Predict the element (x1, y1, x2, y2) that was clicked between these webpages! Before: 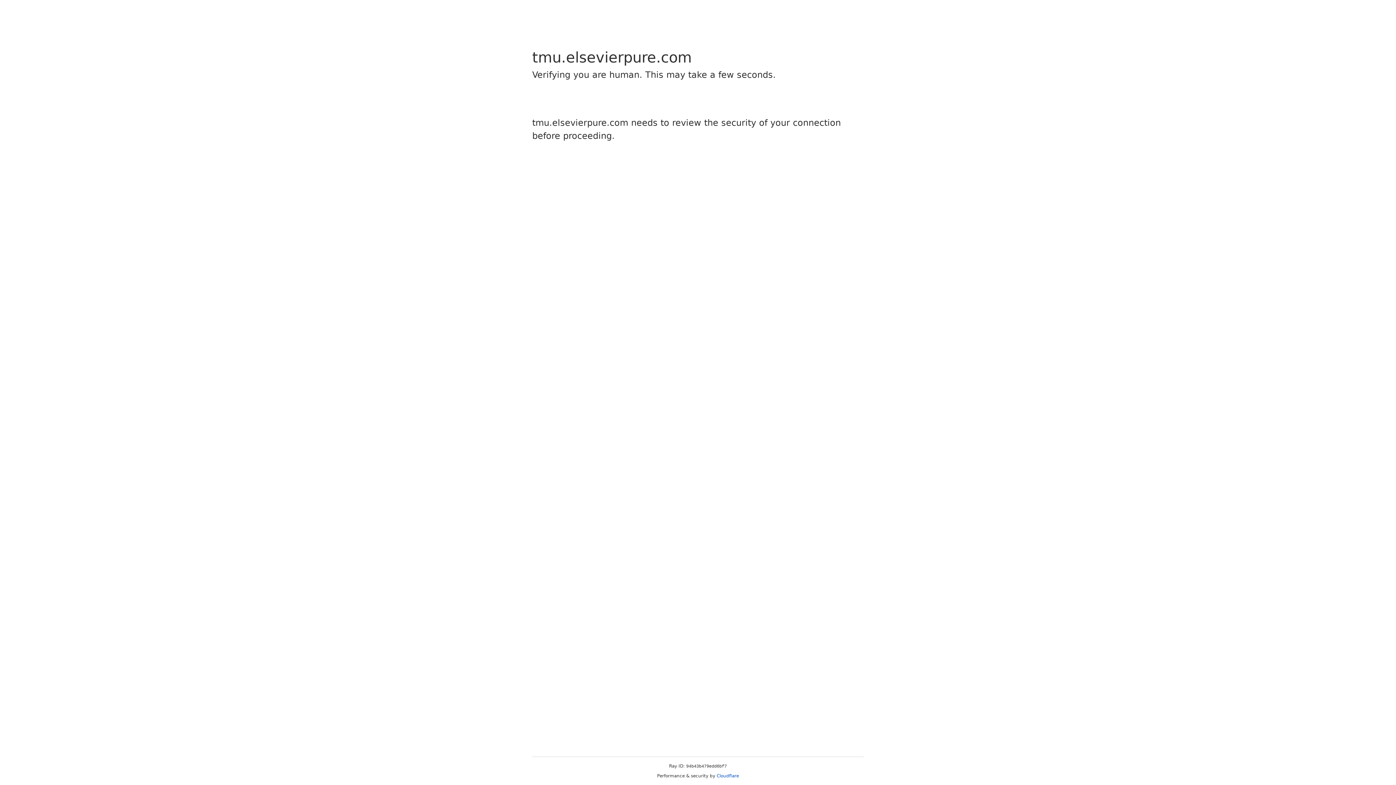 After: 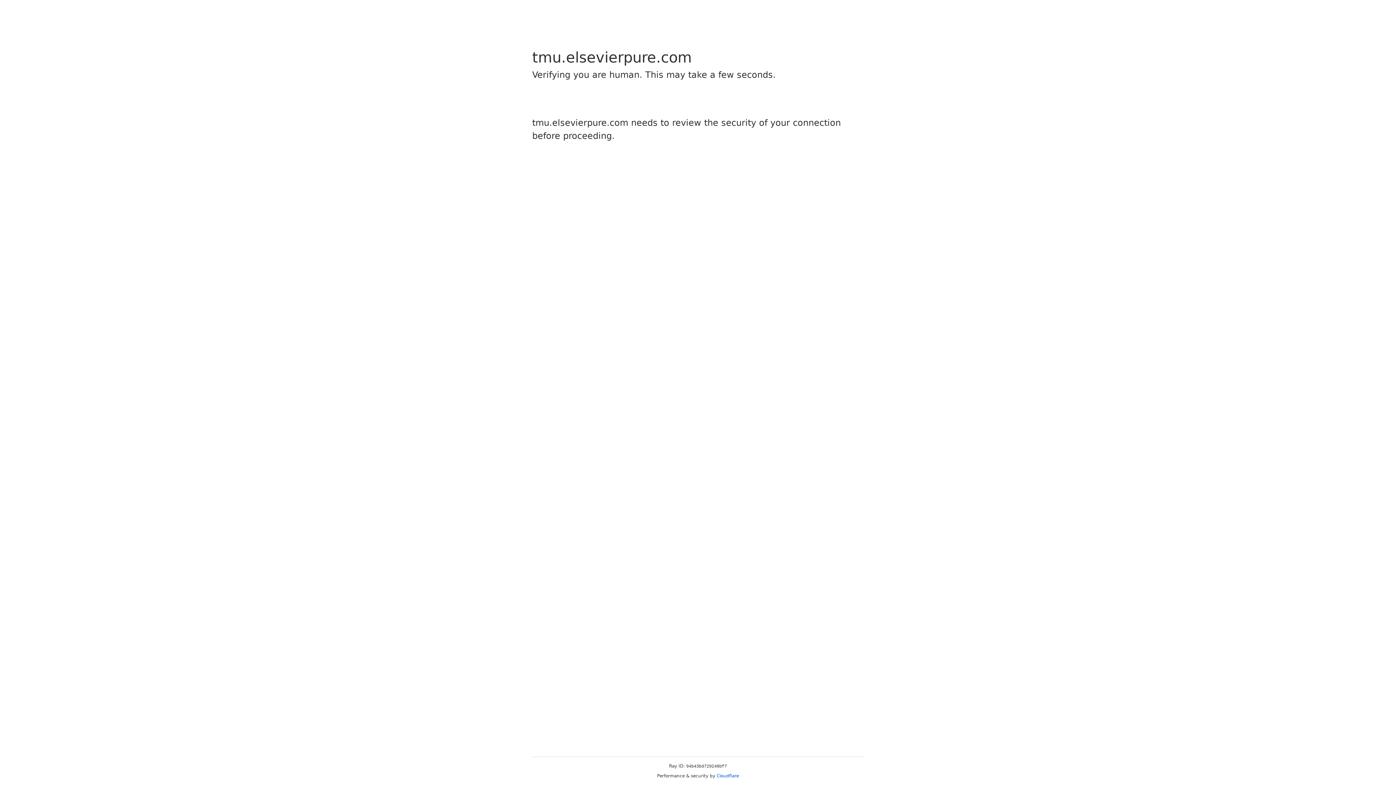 Action: bbox: (716, 773, 739, 778) label: Cloudflare